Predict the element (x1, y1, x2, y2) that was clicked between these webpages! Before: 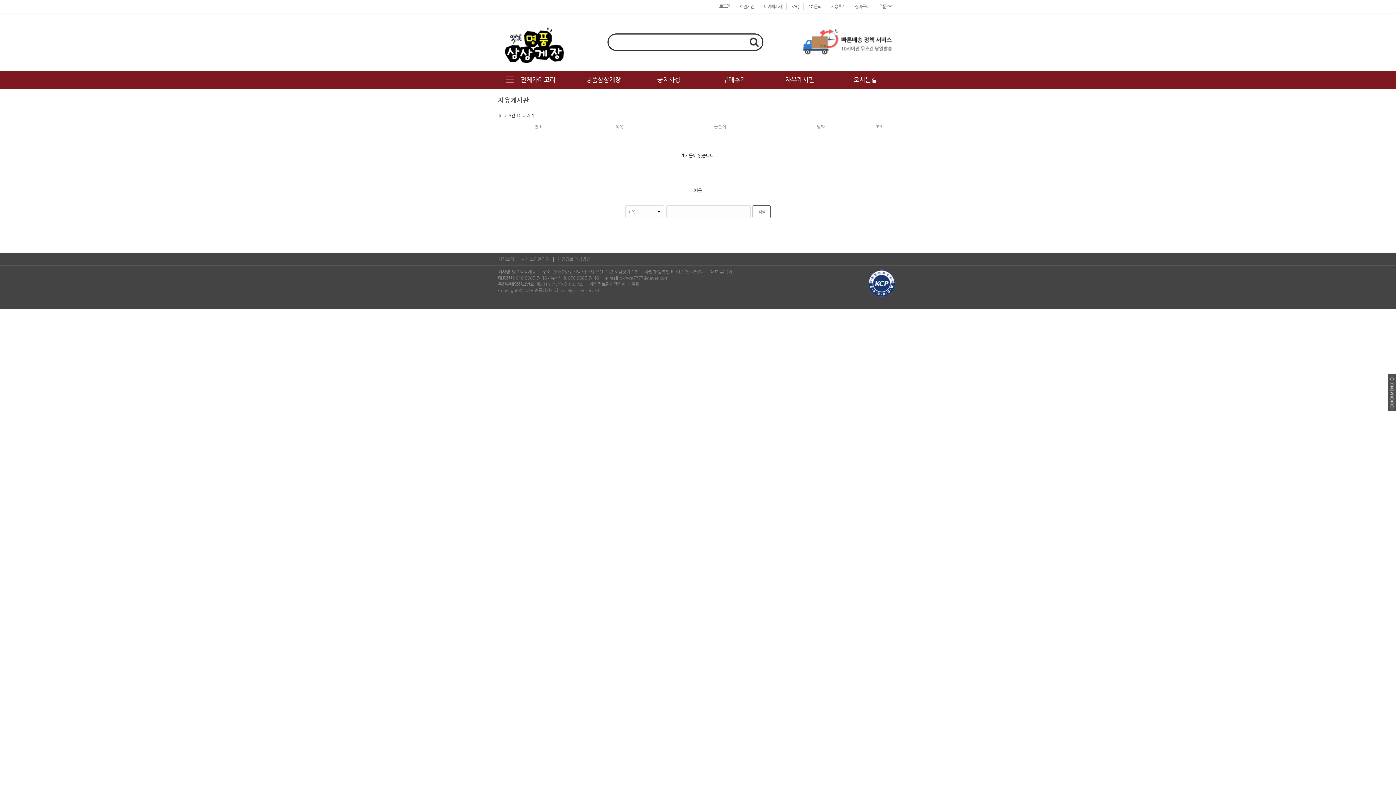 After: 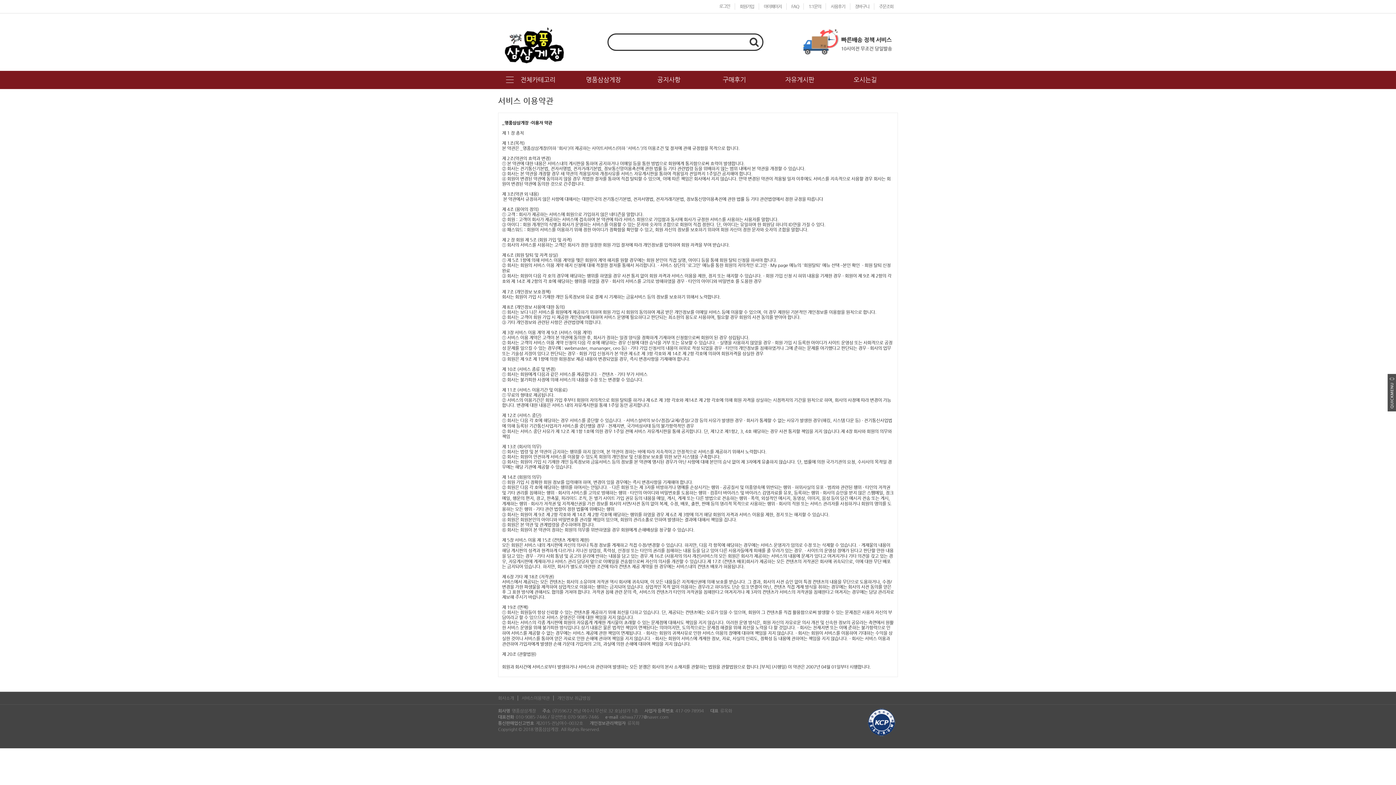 Action: label: 서비스이용약관 bbox: (521, 256, 549, 261)